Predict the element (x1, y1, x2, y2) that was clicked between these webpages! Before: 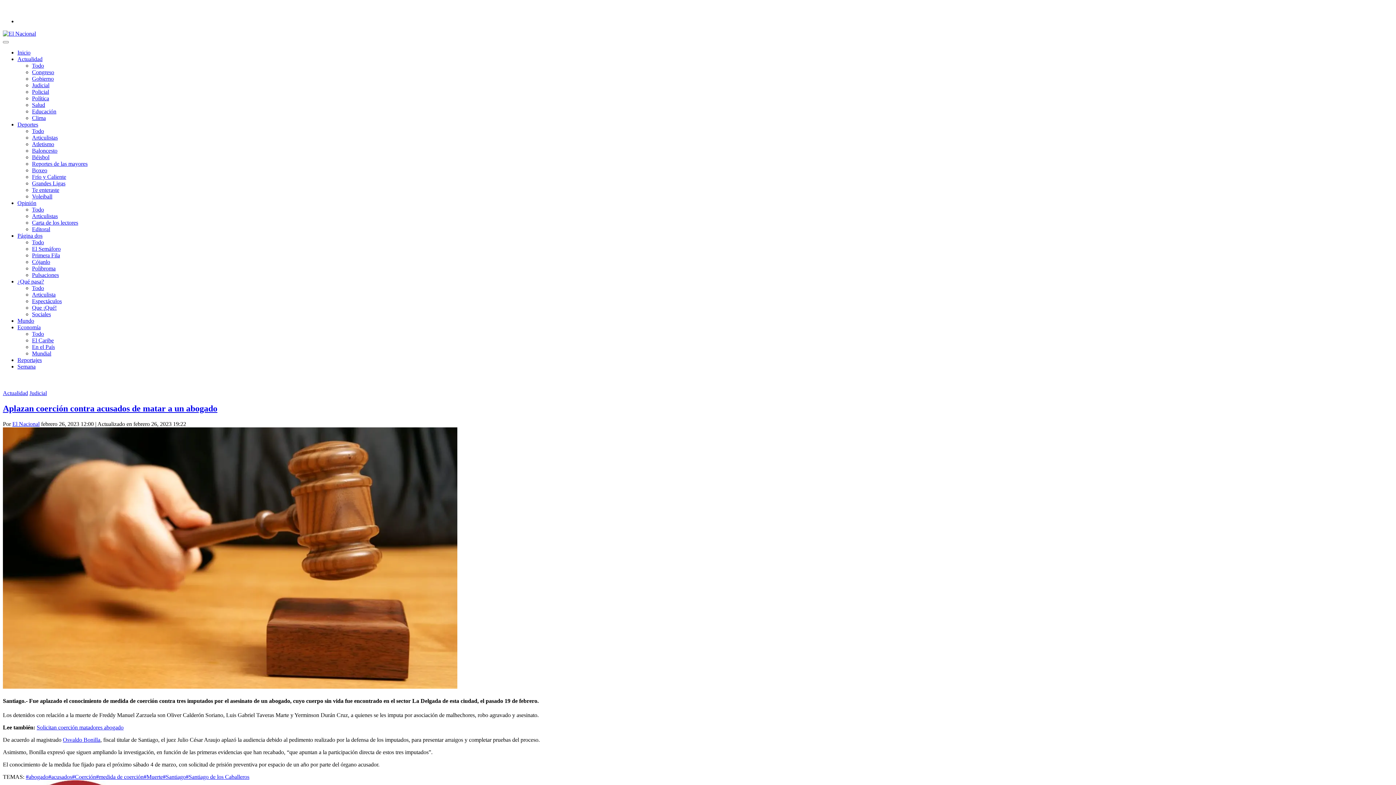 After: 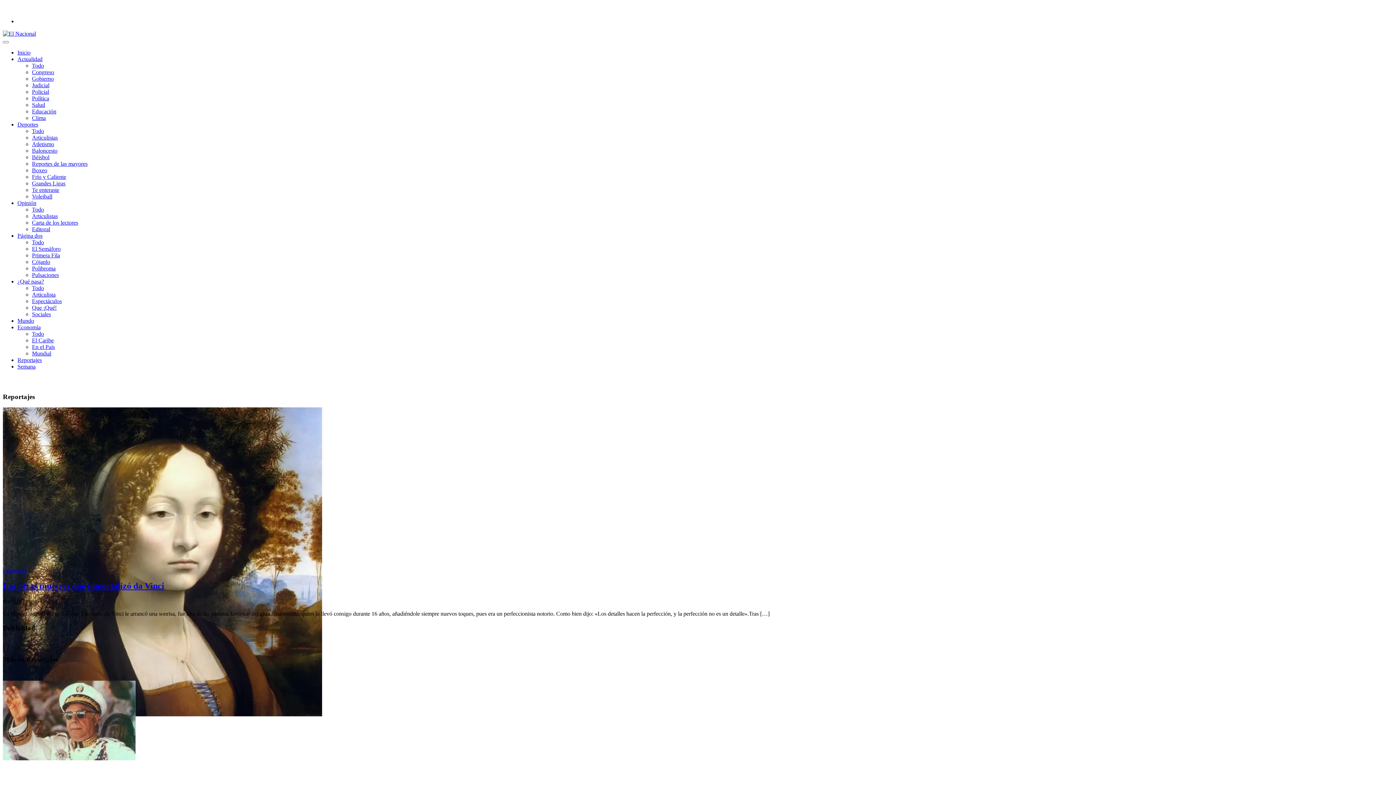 Action: label: Reportajes bbox: (17, 357, 41, 363)